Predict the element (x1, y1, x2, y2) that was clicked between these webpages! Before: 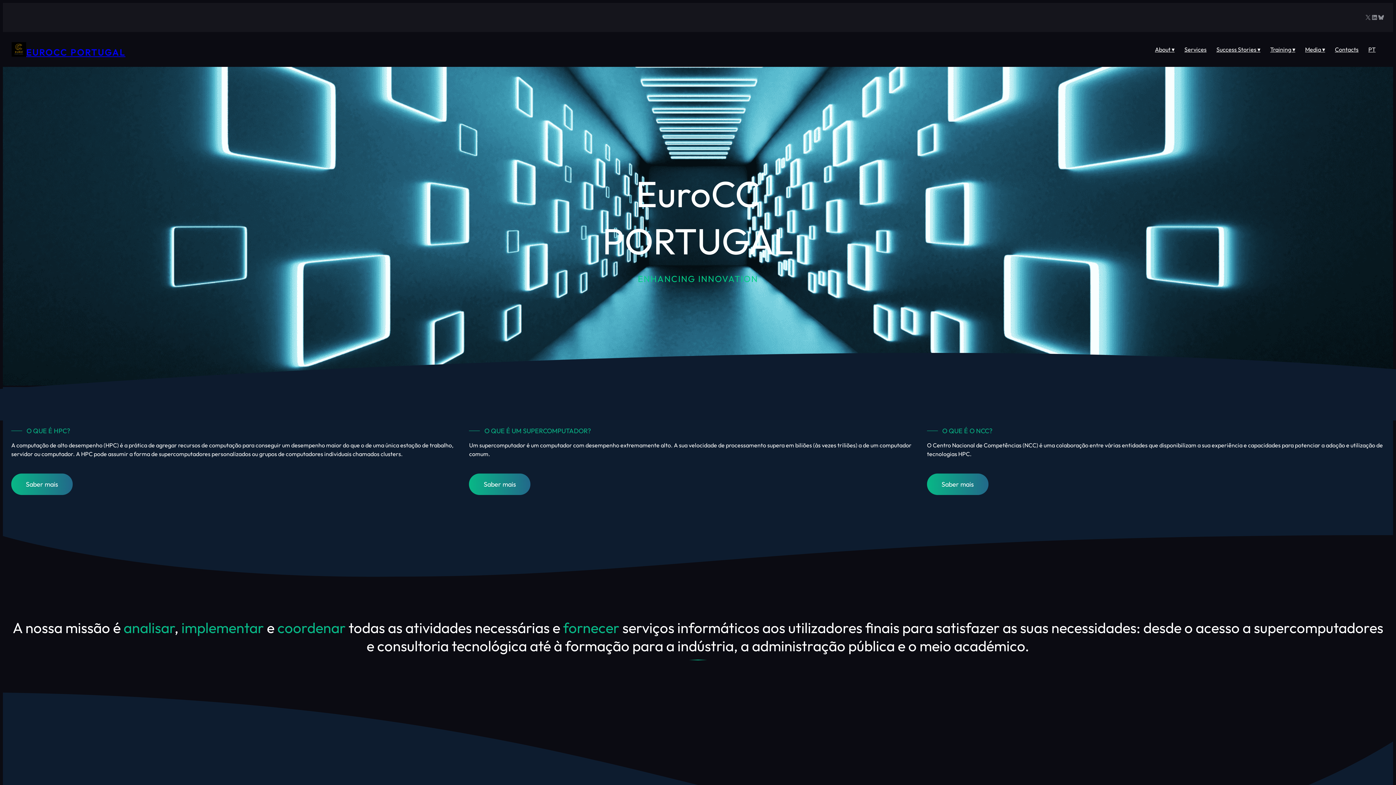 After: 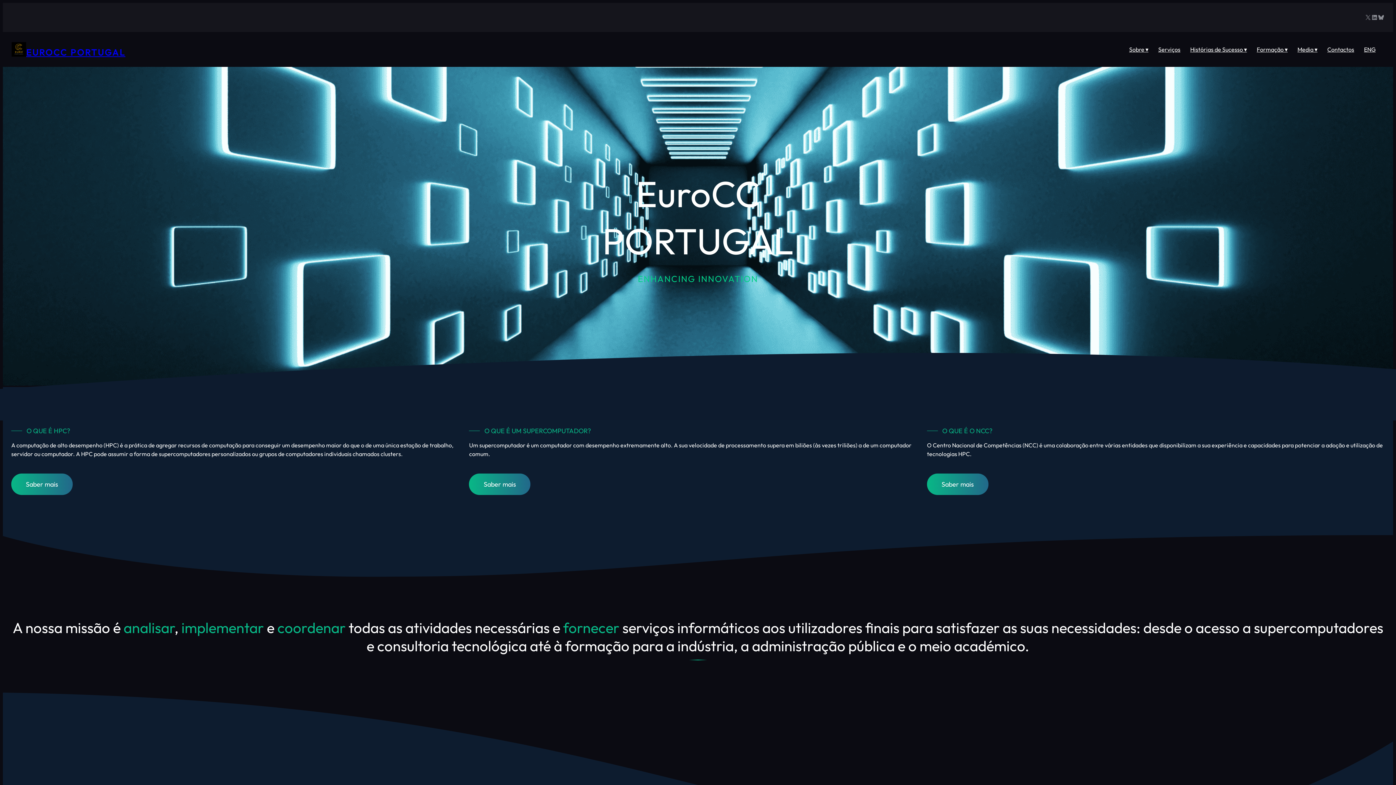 Action: label: PT bbox: (1368, 45, 1376, 53)